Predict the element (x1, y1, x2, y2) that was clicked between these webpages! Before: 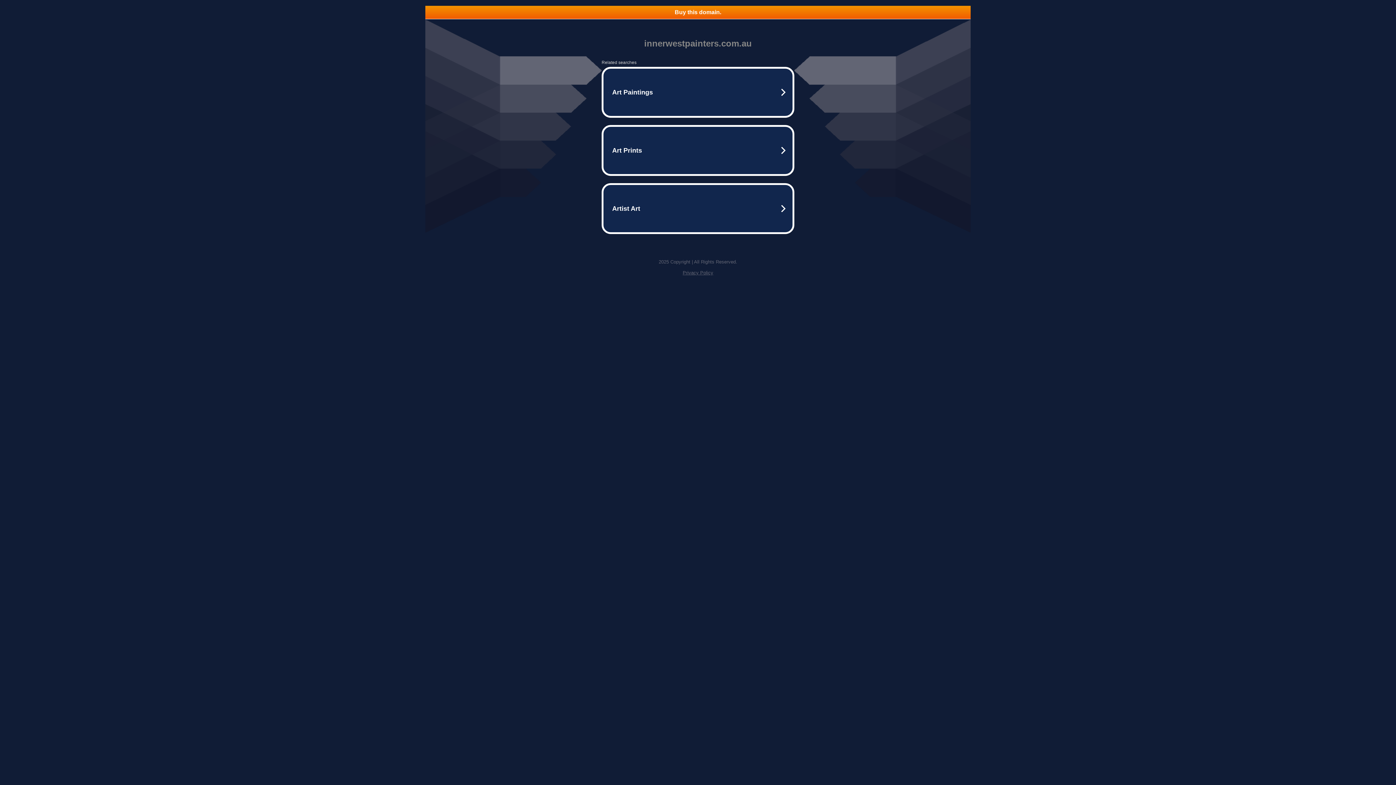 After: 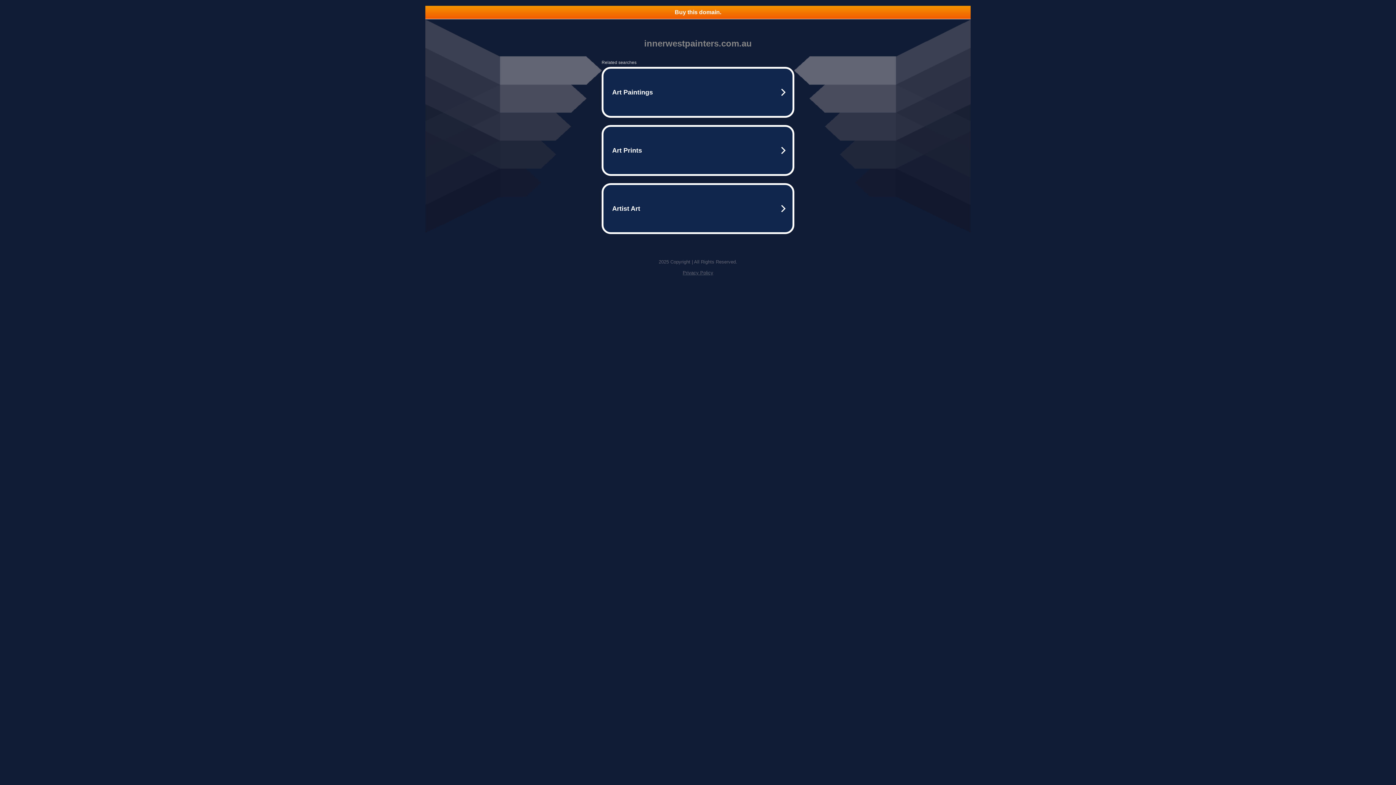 Action: label: Buy this domain. bbox: (425, 5, 970, 18)